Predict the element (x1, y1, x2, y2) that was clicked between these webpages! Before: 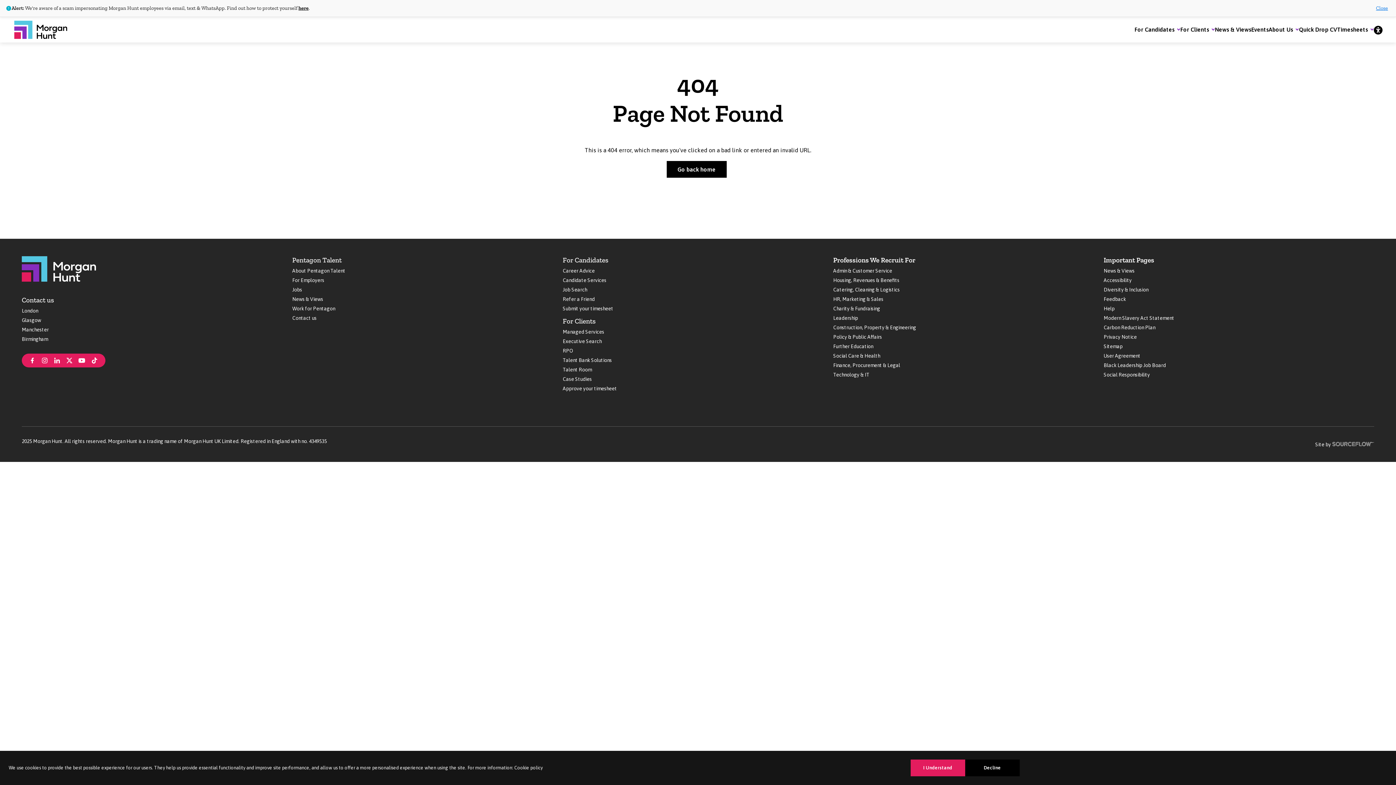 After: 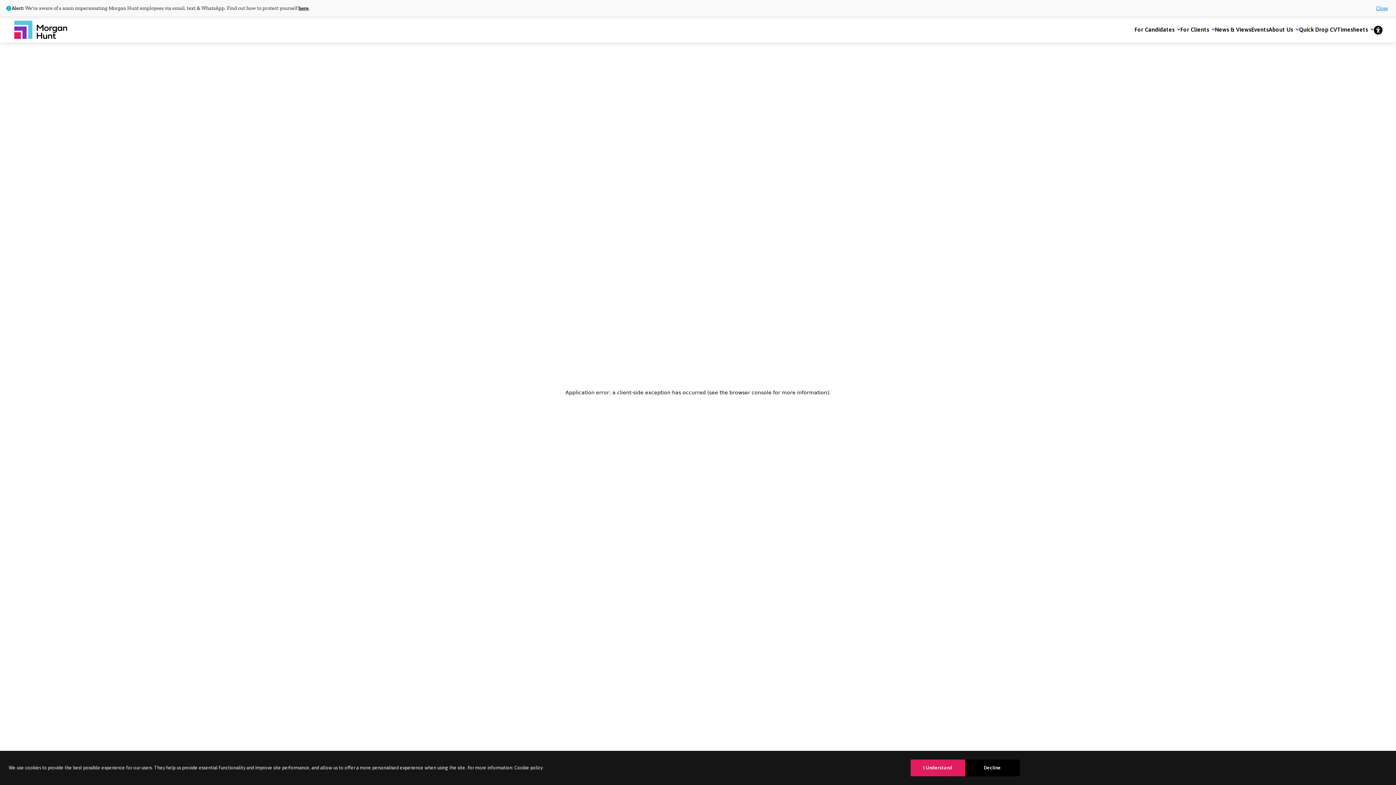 Action: label: Housing, Revenues & Benefits bbox: (833, 277, 899, 283)